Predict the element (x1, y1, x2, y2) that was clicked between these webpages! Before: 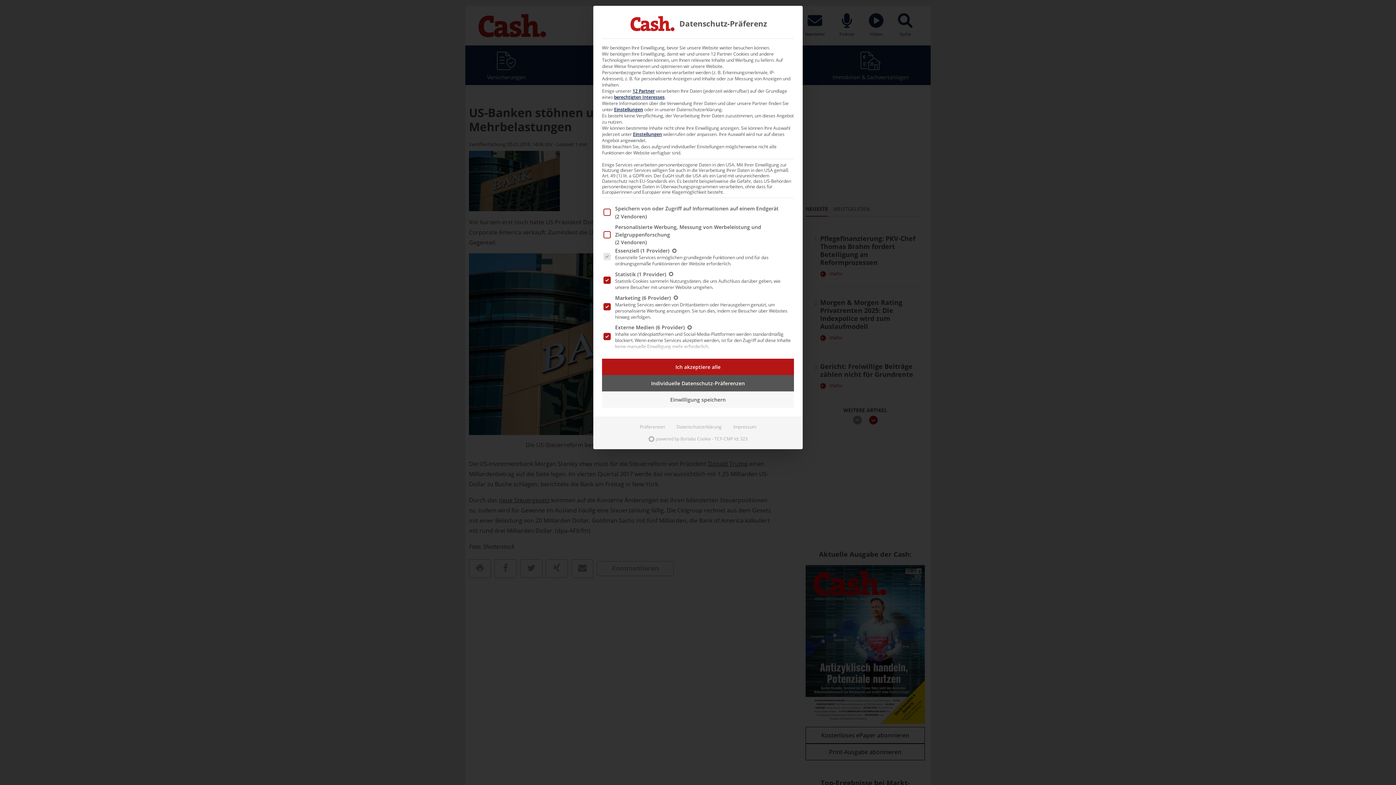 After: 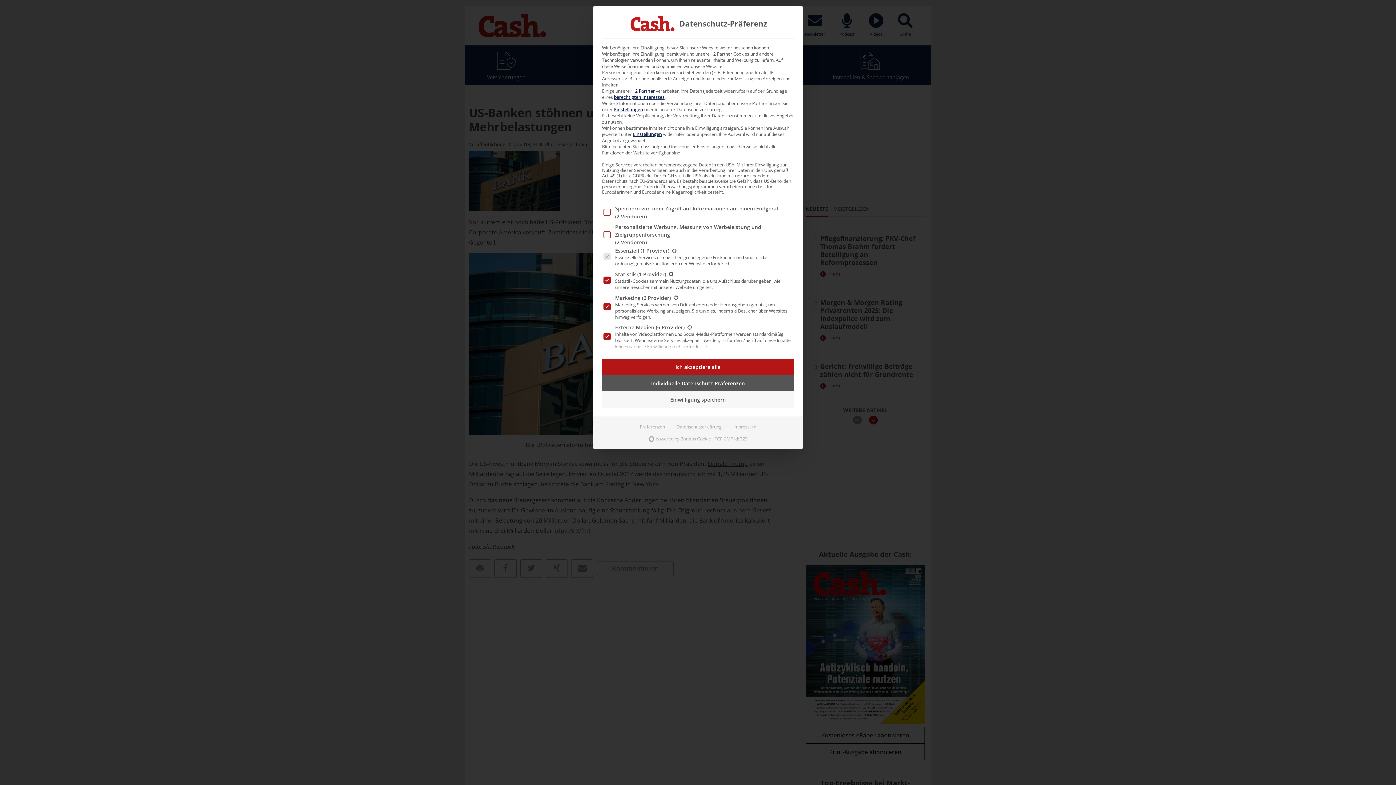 Action: label: powered by Borlabs Cookie - TCF-CMP Id: 323 bbox: (642, 433, 753, 445)